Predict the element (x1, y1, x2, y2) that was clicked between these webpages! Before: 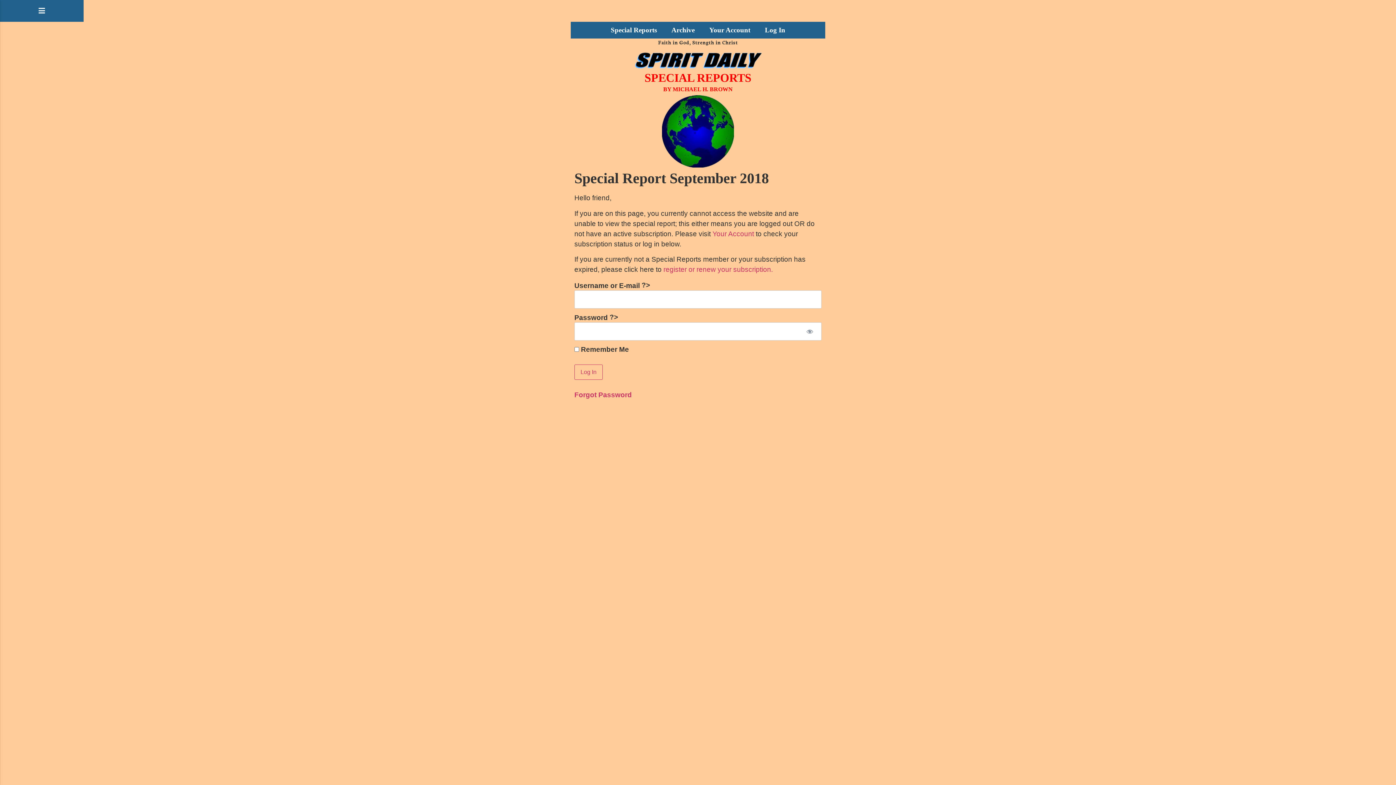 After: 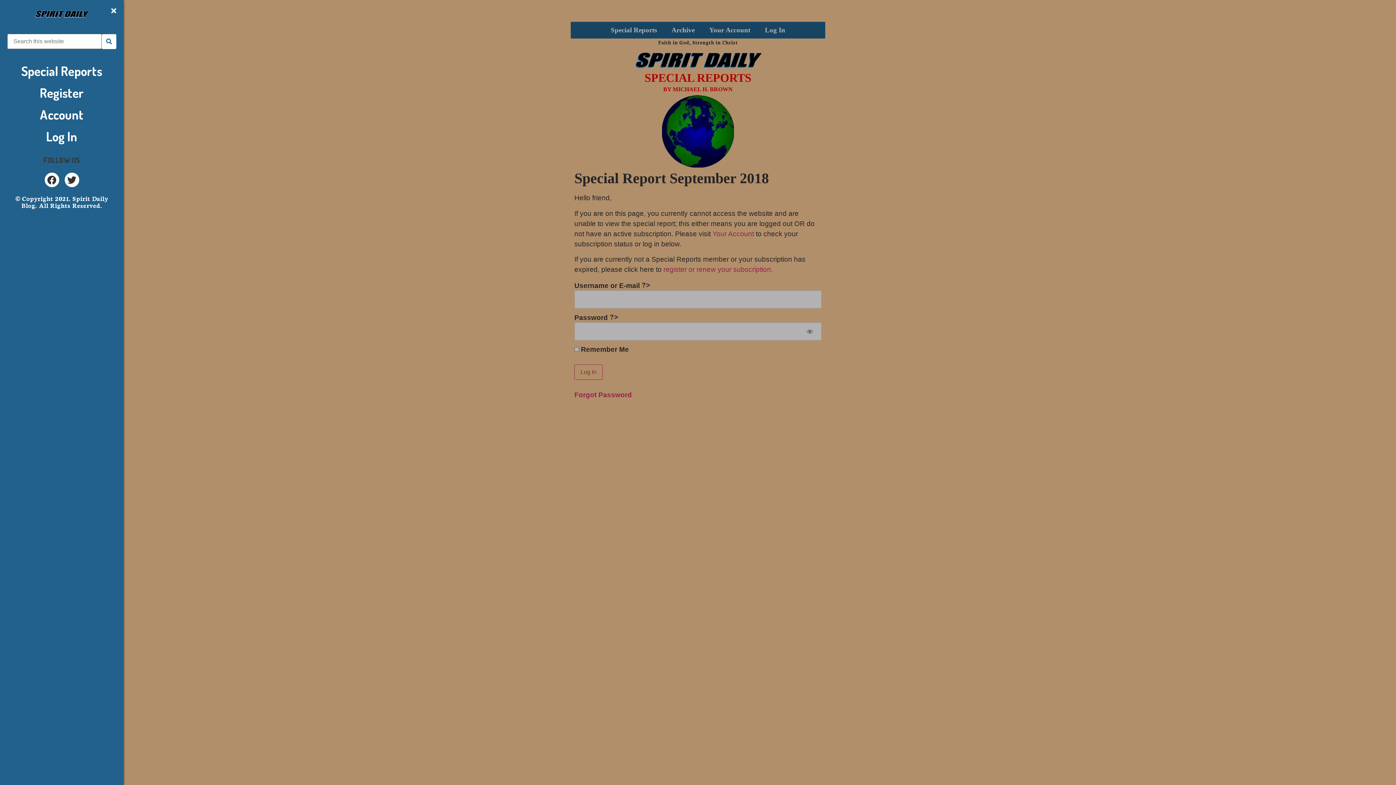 Action: label: Toggle Panel bbox: (34, 3, 48, 18)